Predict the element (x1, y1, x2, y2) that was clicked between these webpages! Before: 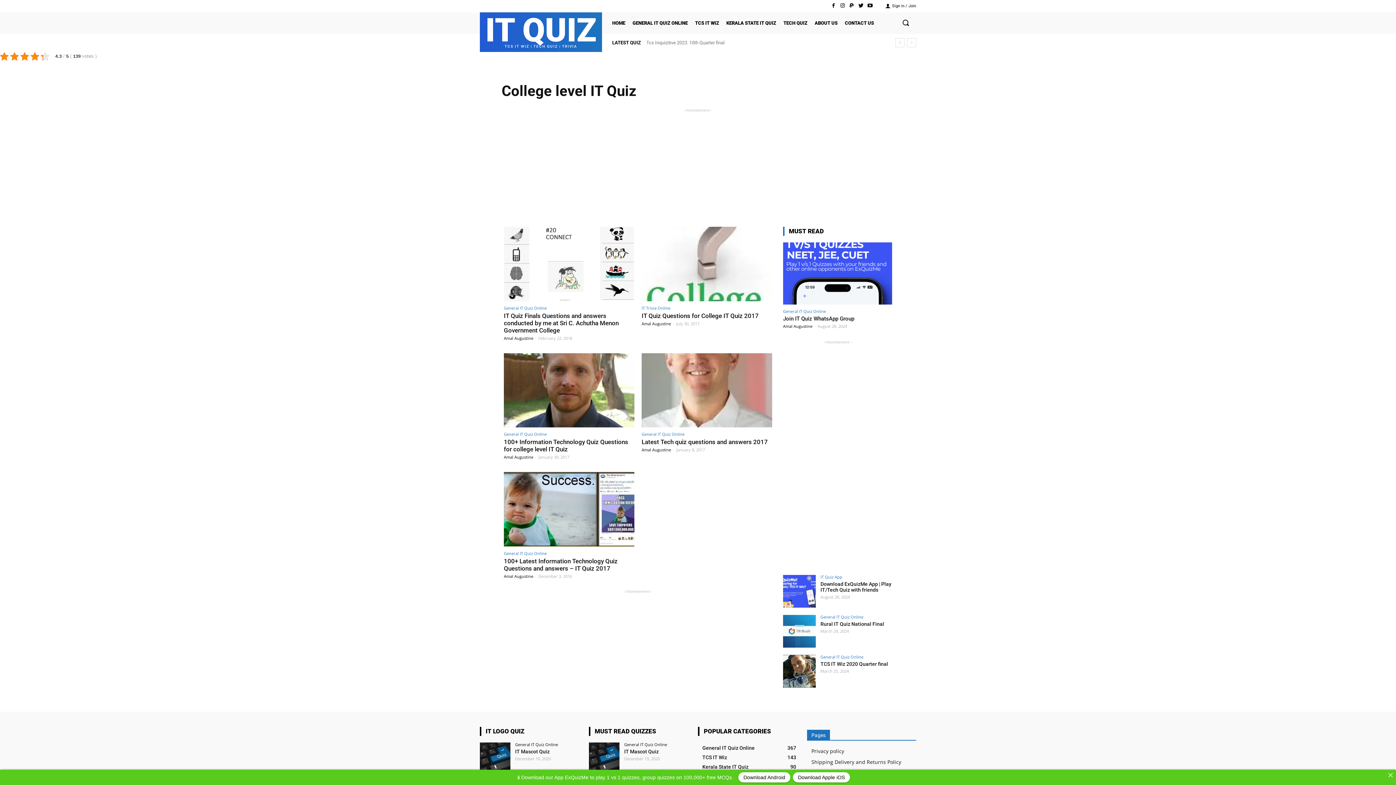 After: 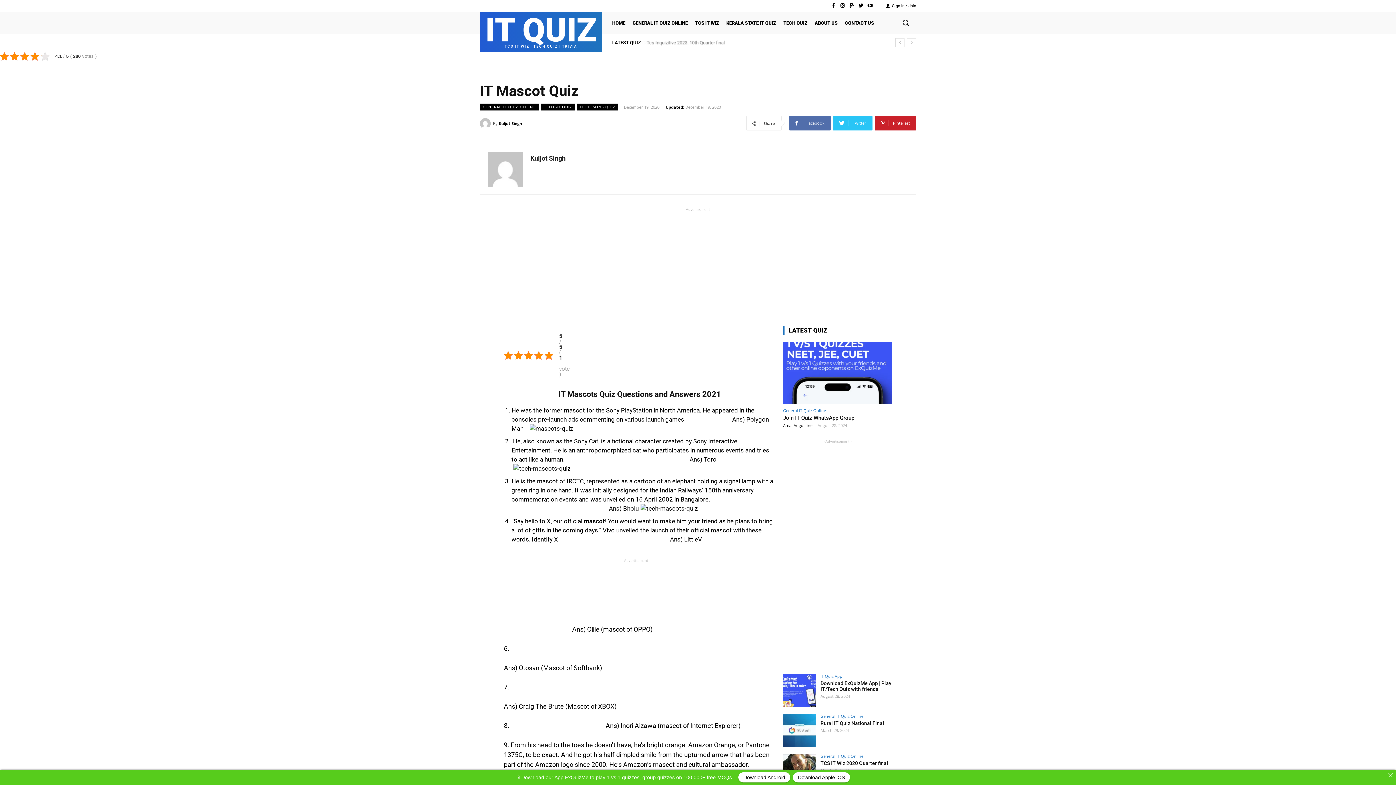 Action: bbox: (624, 749, 658, 754) label: IT Mascot Quiz